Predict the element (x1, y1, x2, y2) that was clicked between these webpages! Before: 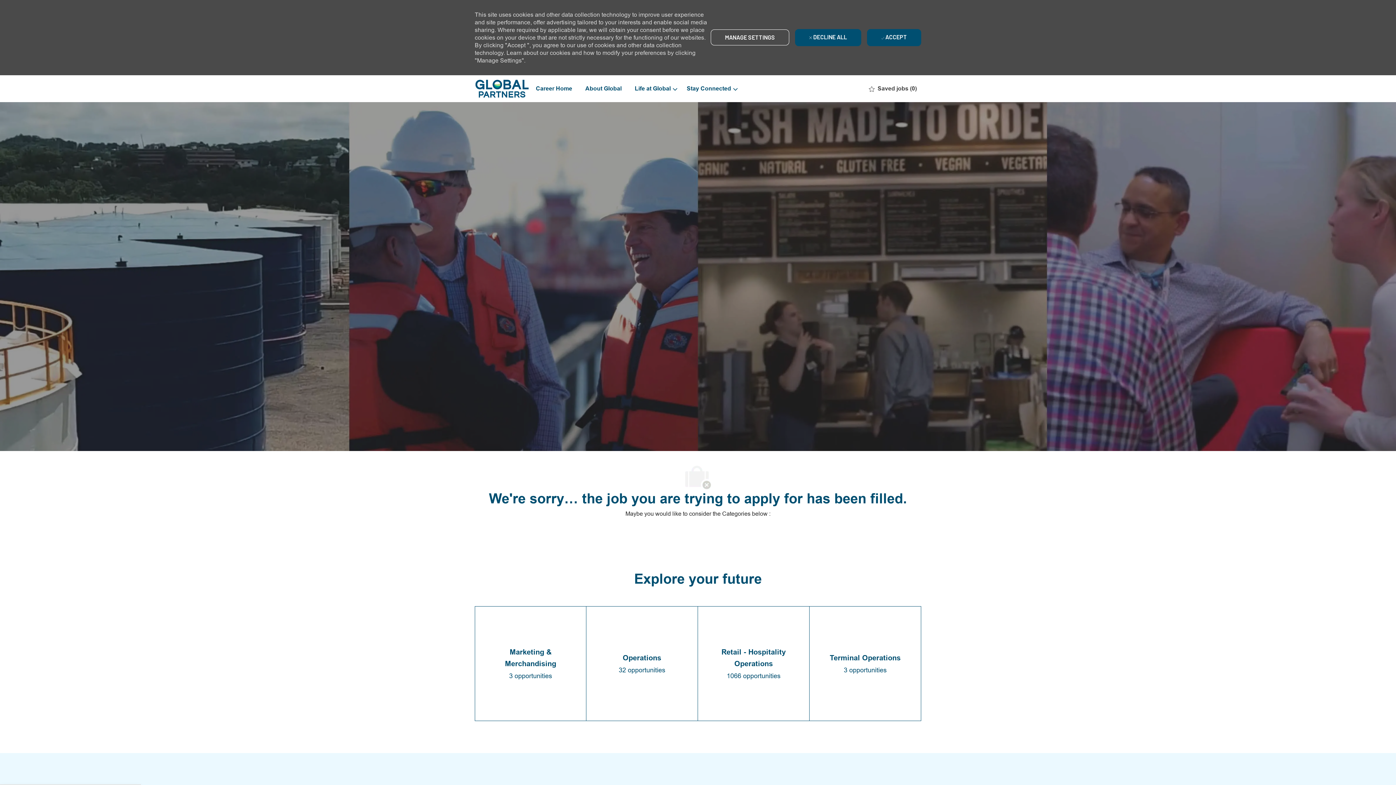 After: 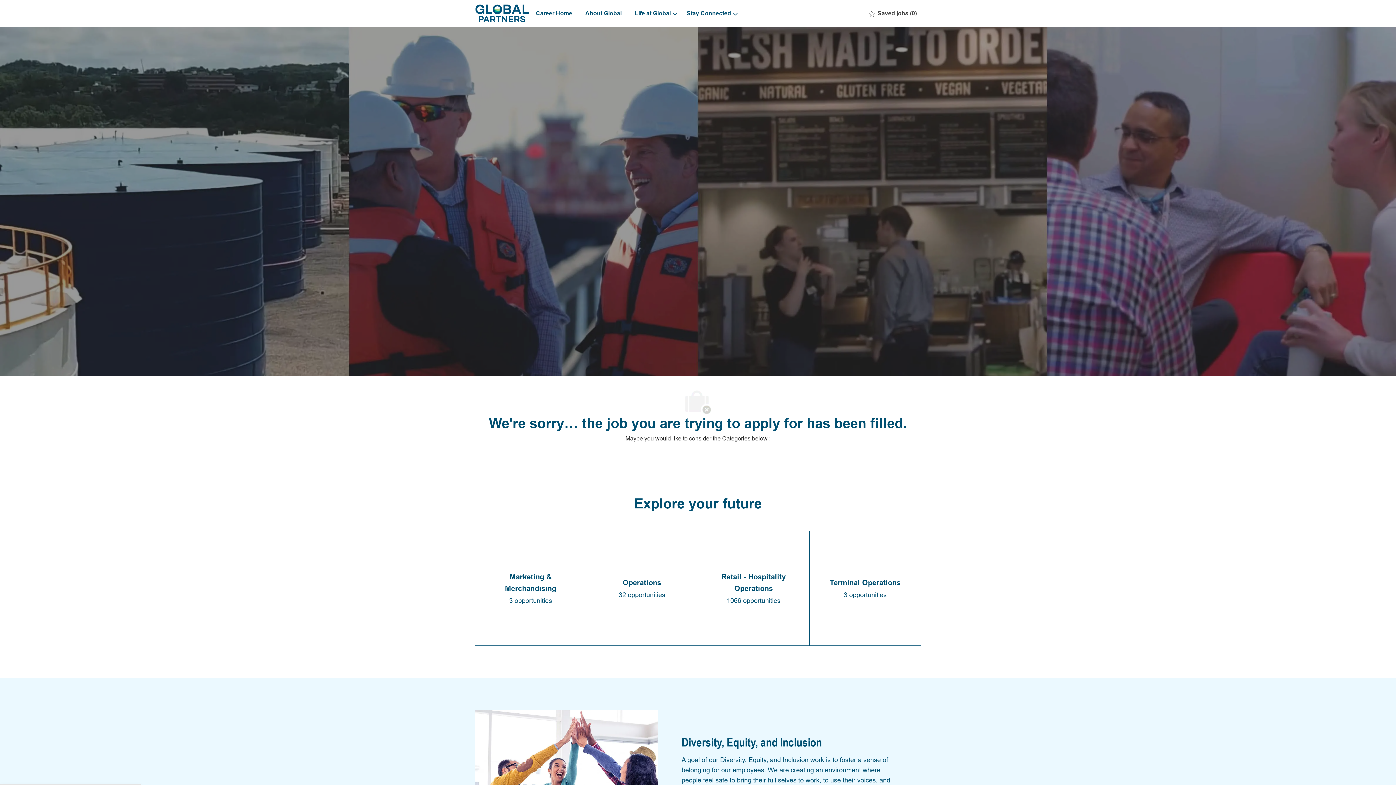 Action: label:  DECLINE ALL bbox: (795, 29, 861, 46)